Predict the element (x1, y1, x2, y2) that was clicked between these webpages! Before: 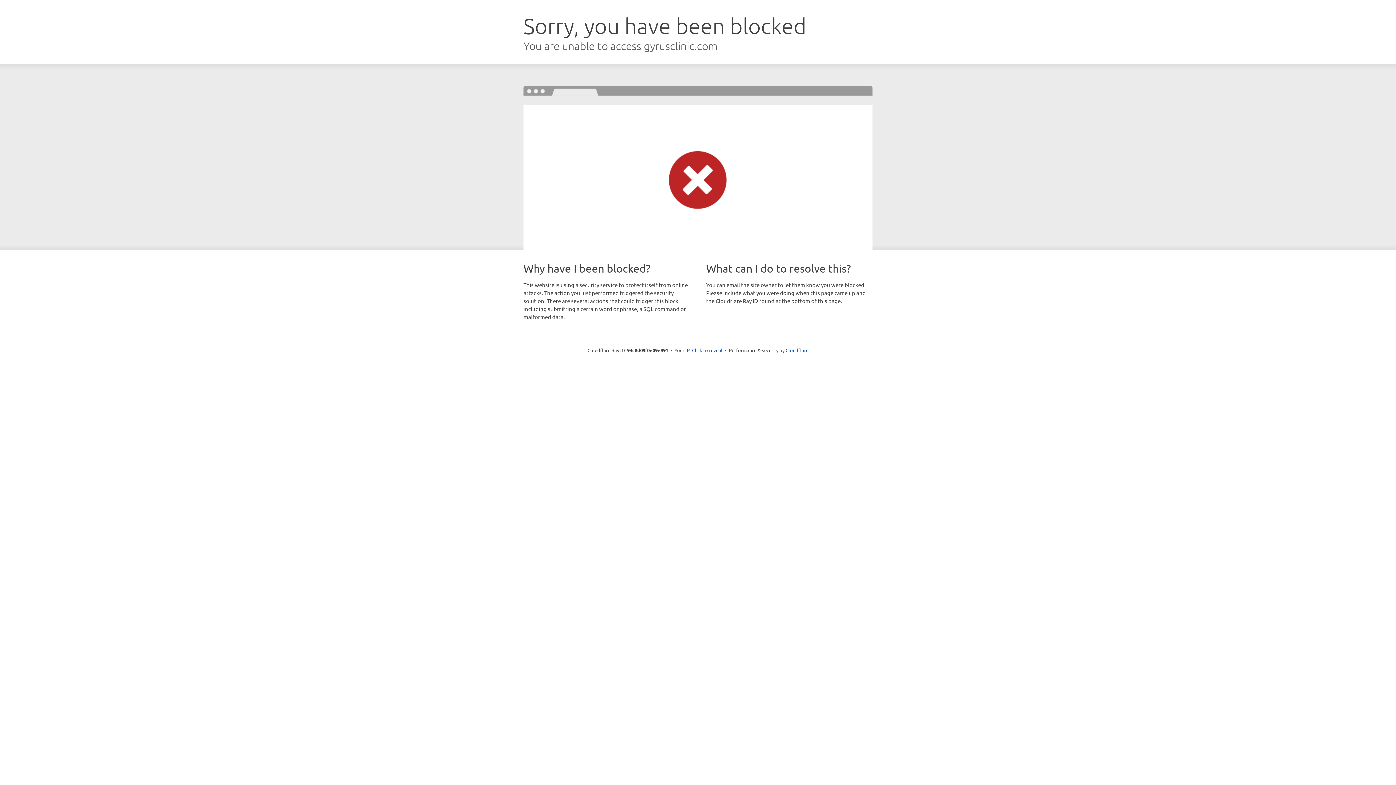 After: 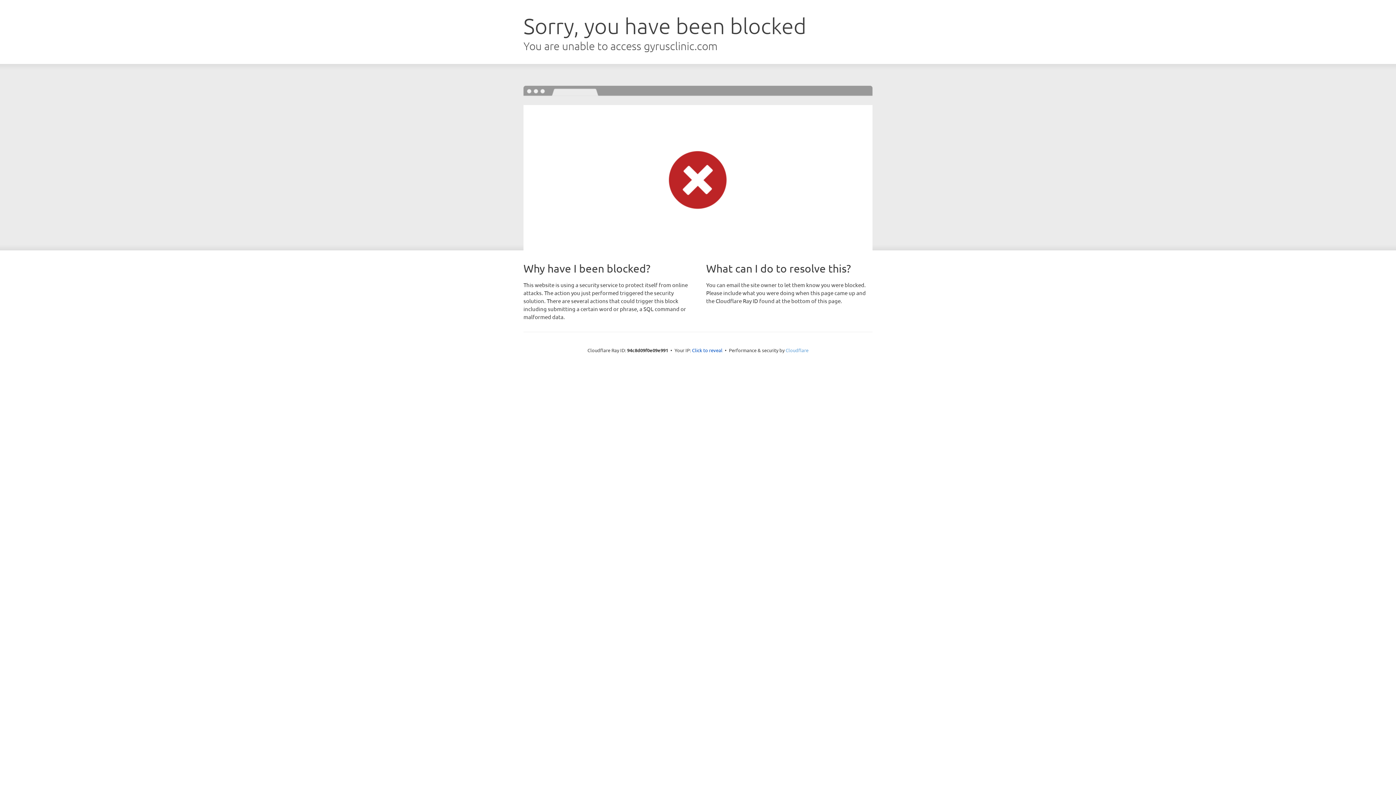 Action: label: Cloudflare bbox: (785, 347, 808, 353)